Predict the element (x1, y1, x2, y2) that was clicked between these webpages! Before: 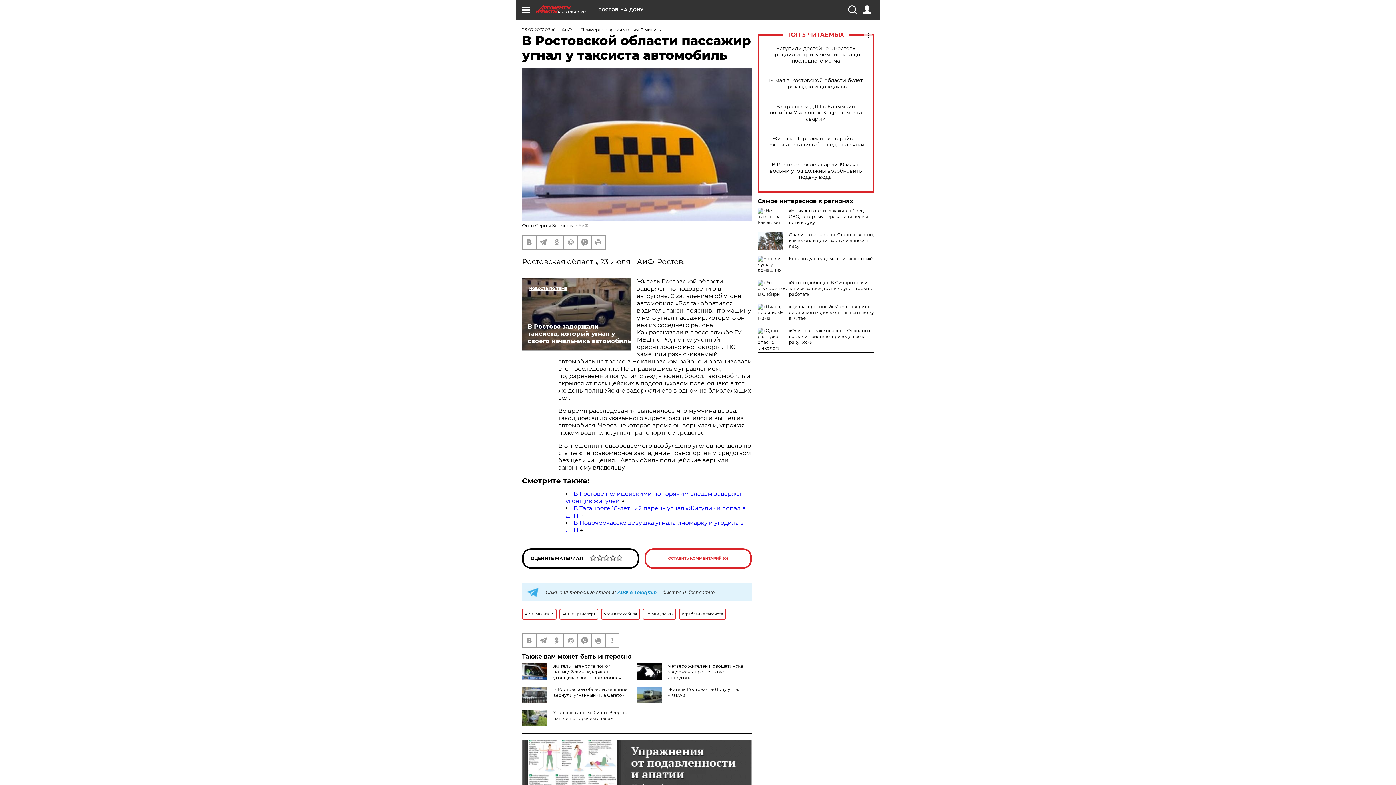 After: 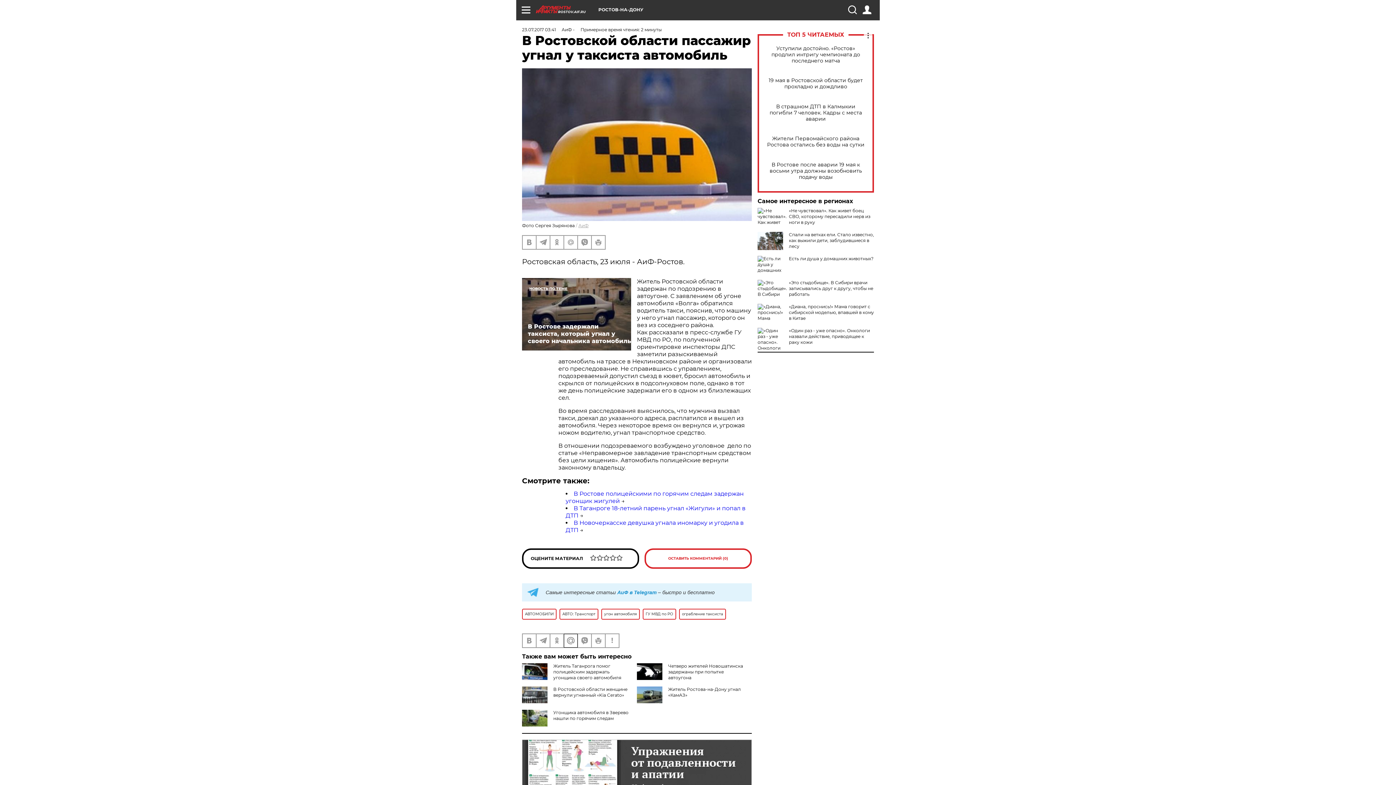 Action: bbox: (564, 634, 577, 647)